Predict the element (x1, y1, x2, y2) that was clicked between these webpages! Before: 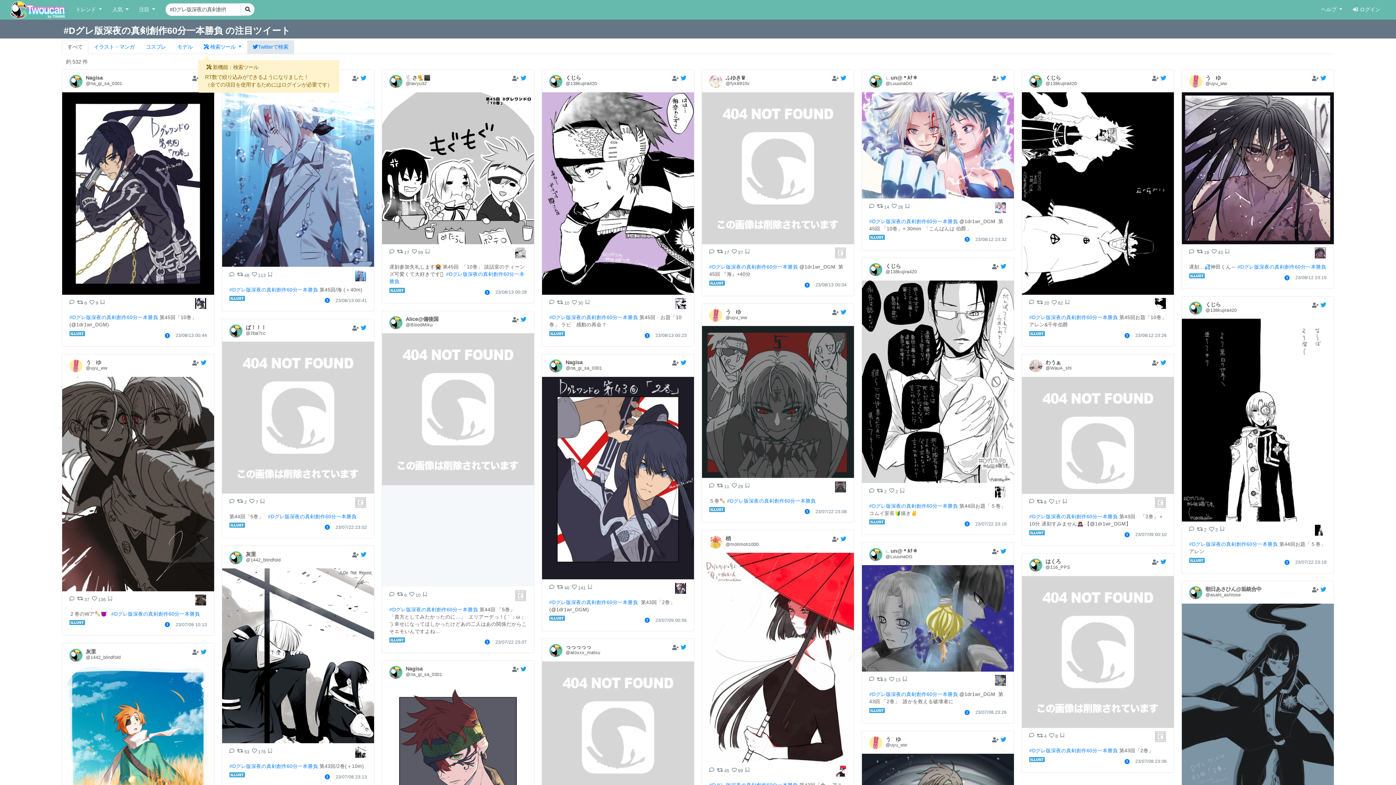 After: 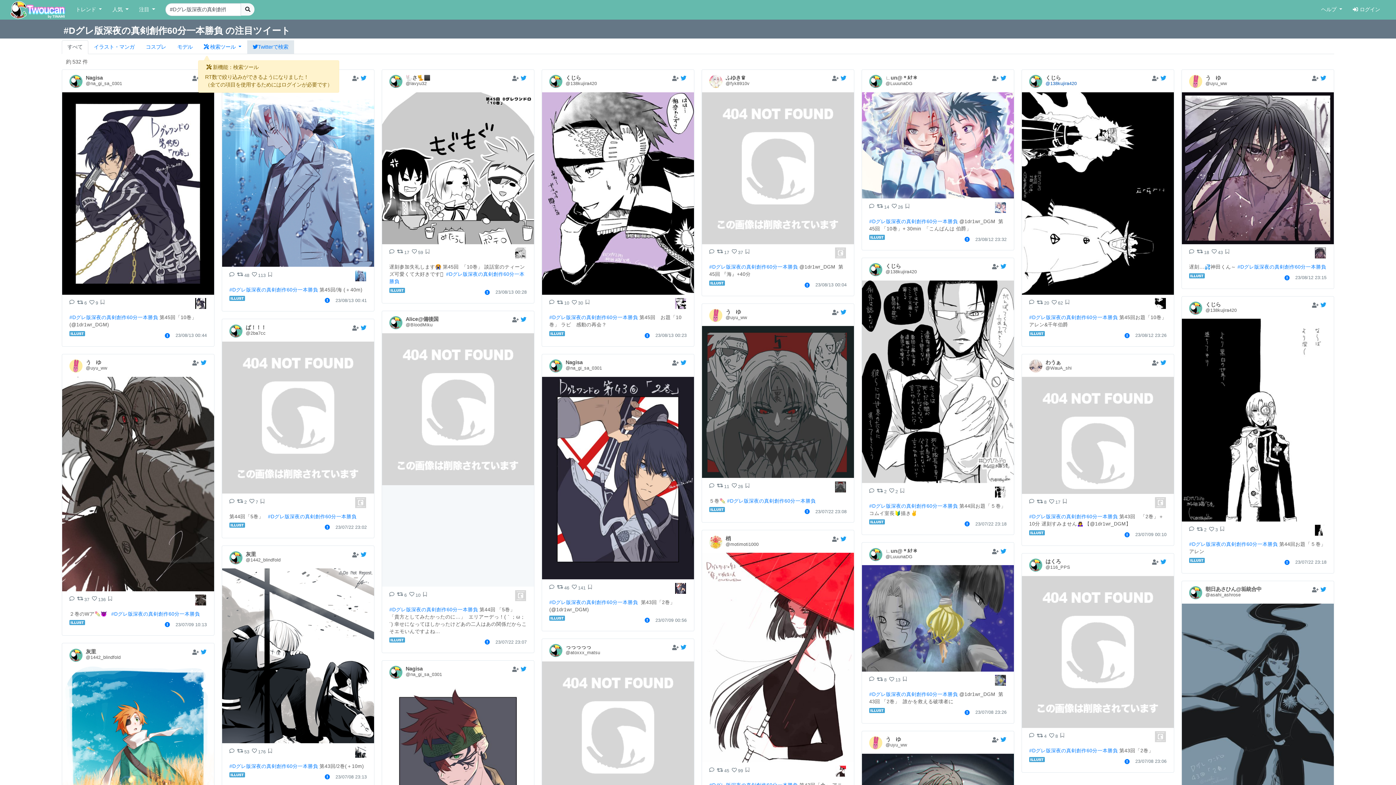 Action: label: @138kujira420 bbox: (1045, 81, 1077, 86)